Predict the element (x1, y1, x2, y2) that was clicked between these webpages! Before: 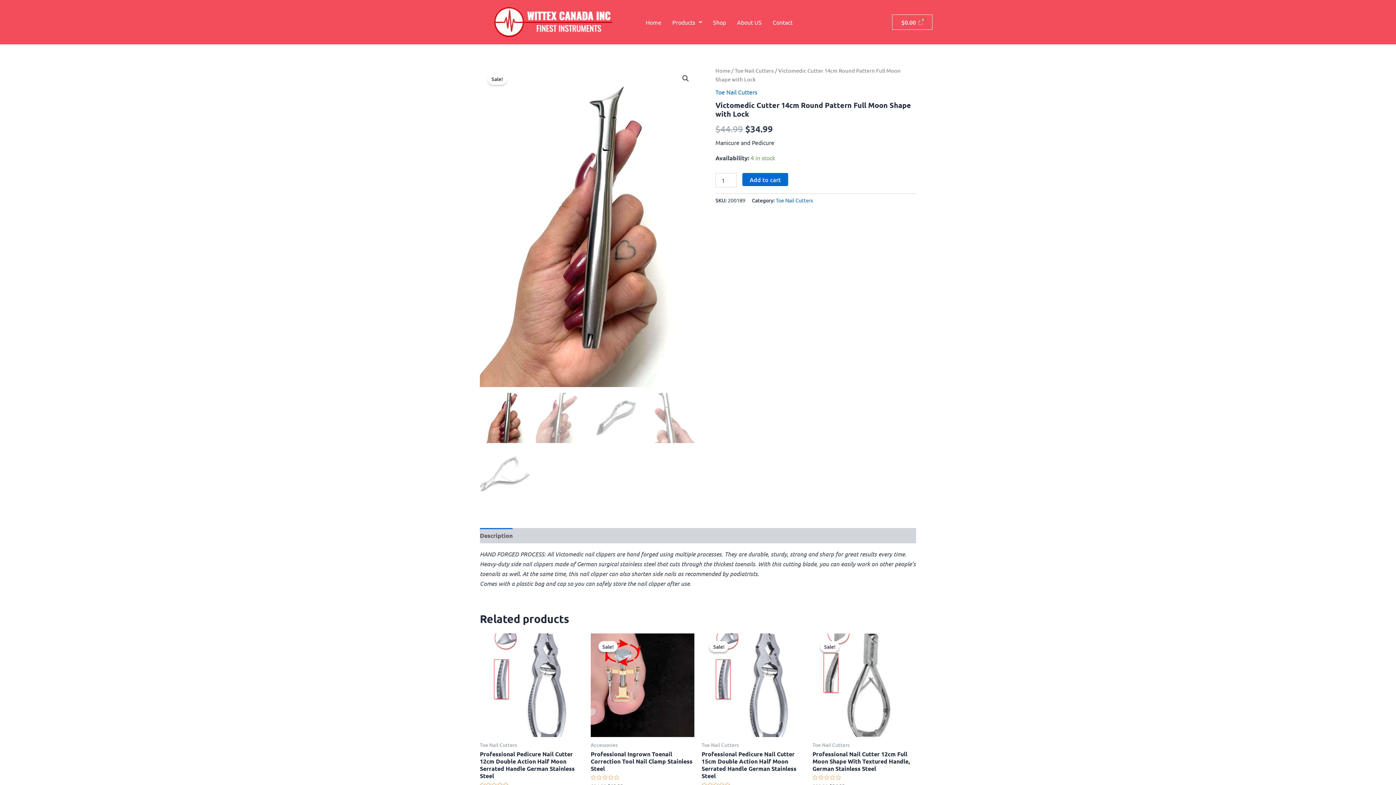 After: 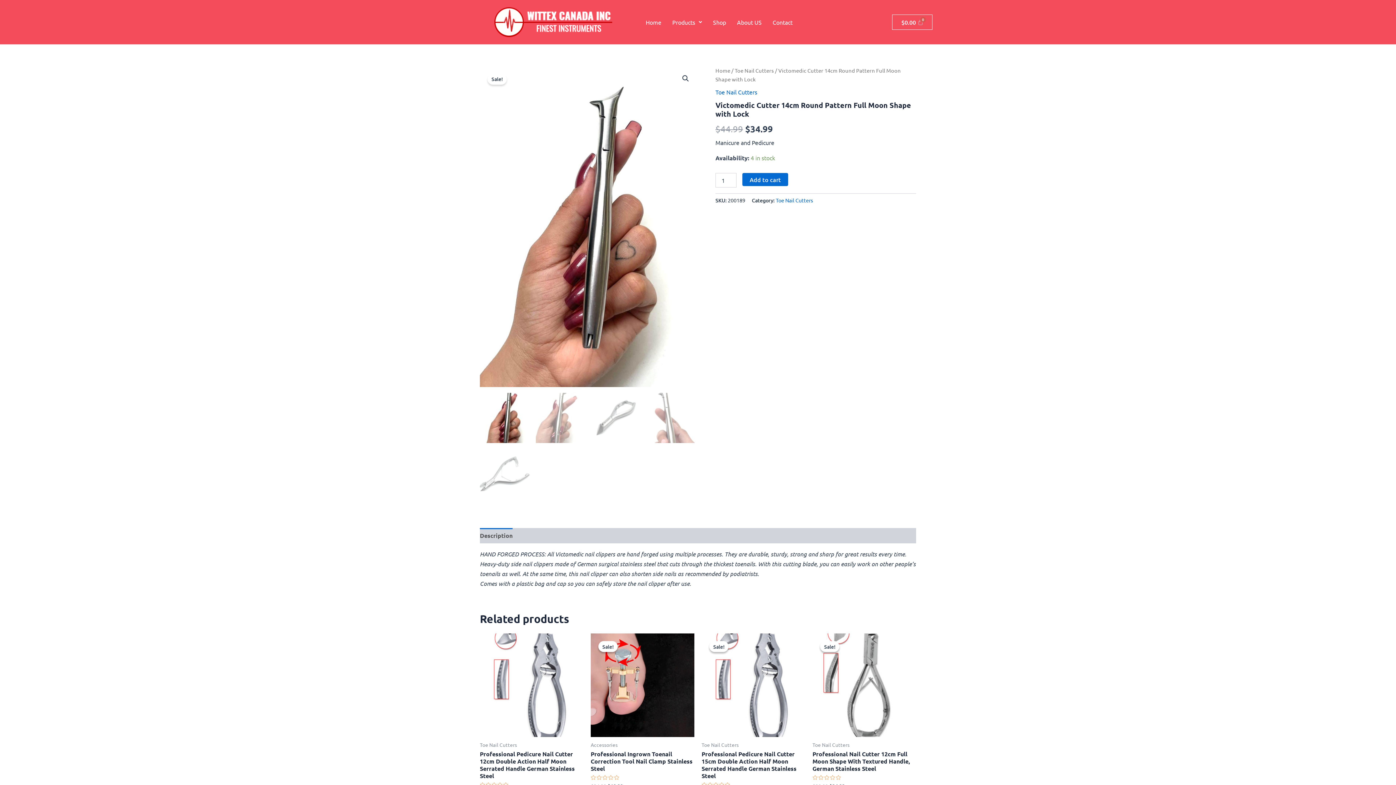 Action: bbox: (876, 18, 884, 26)